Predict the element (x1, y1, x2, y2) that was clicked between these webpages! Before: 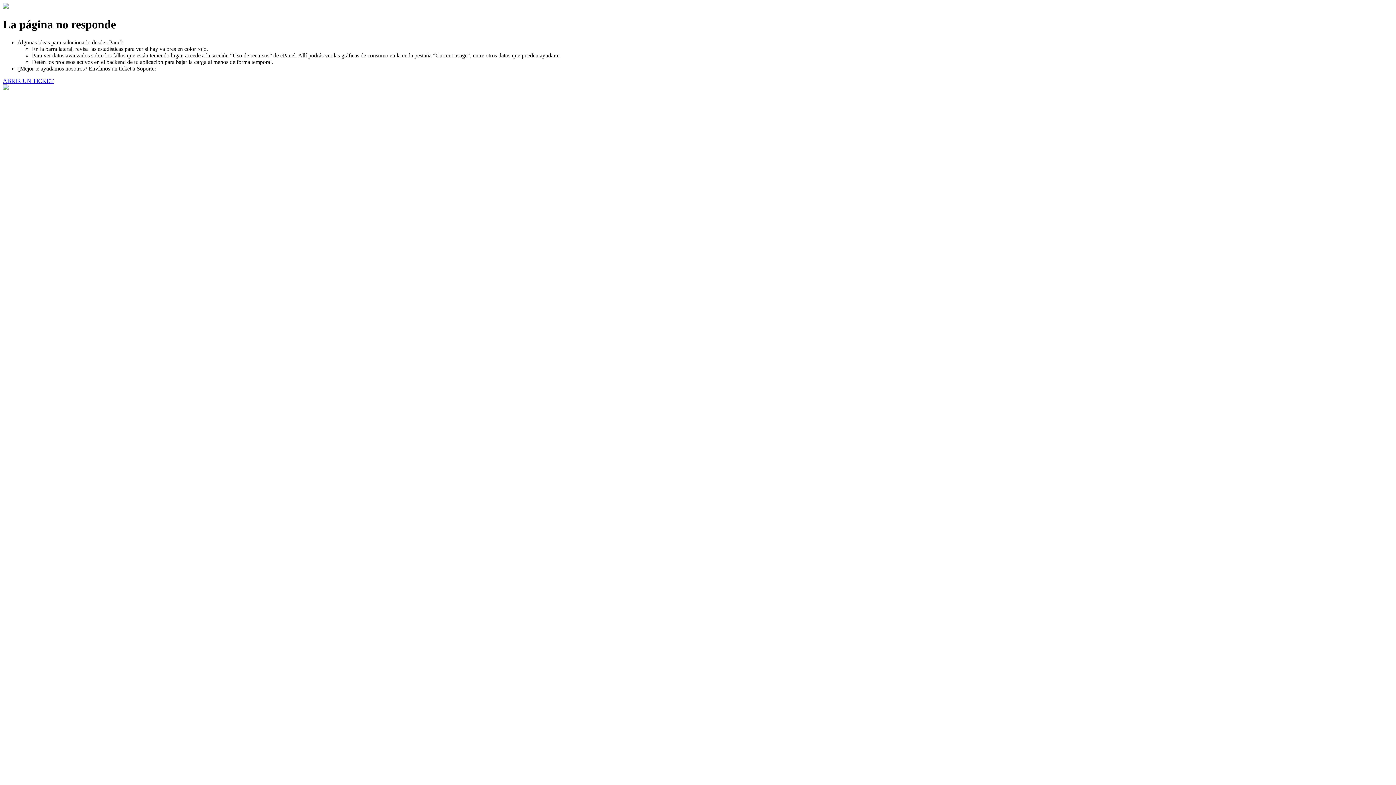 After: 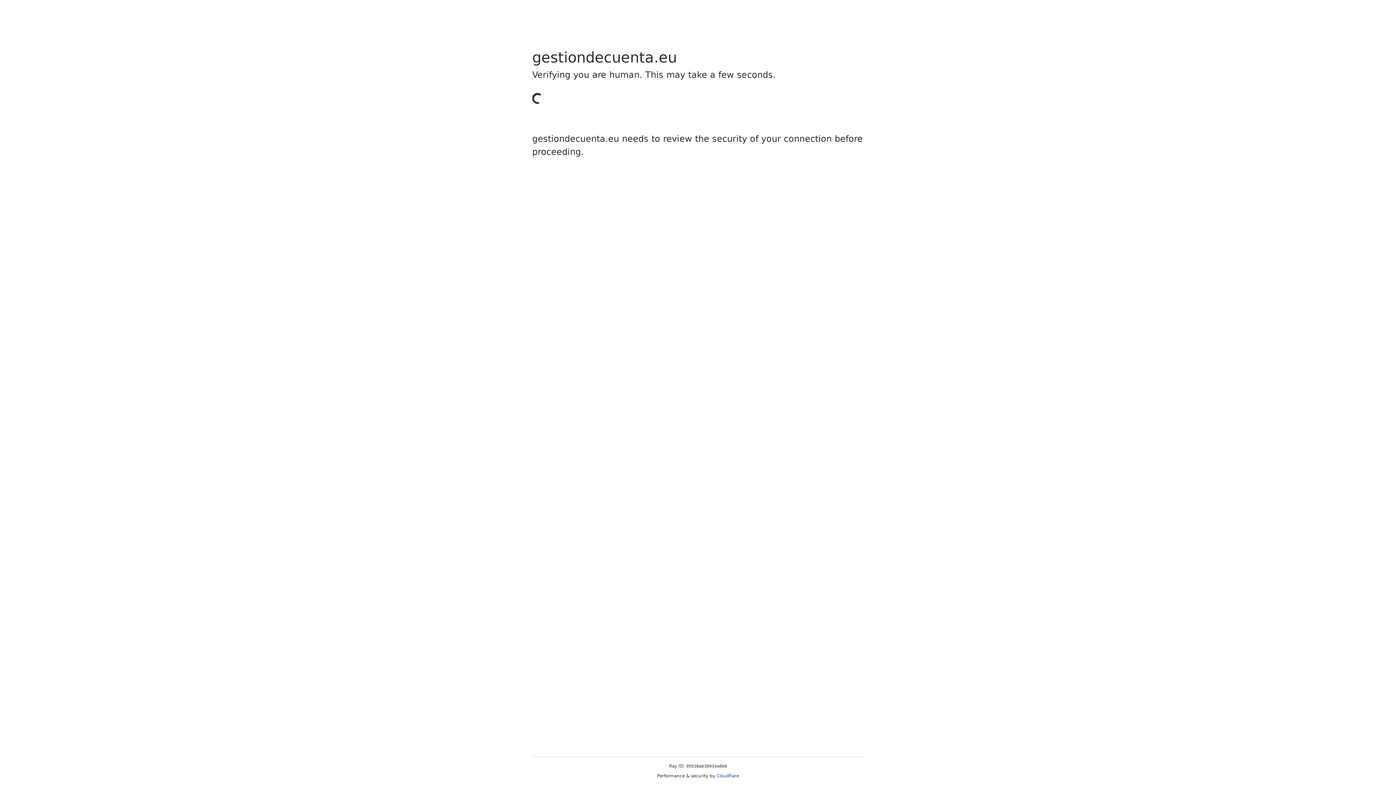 Action: bbox: (2, 77, 53, 83) label: ABRIR UN TICKET